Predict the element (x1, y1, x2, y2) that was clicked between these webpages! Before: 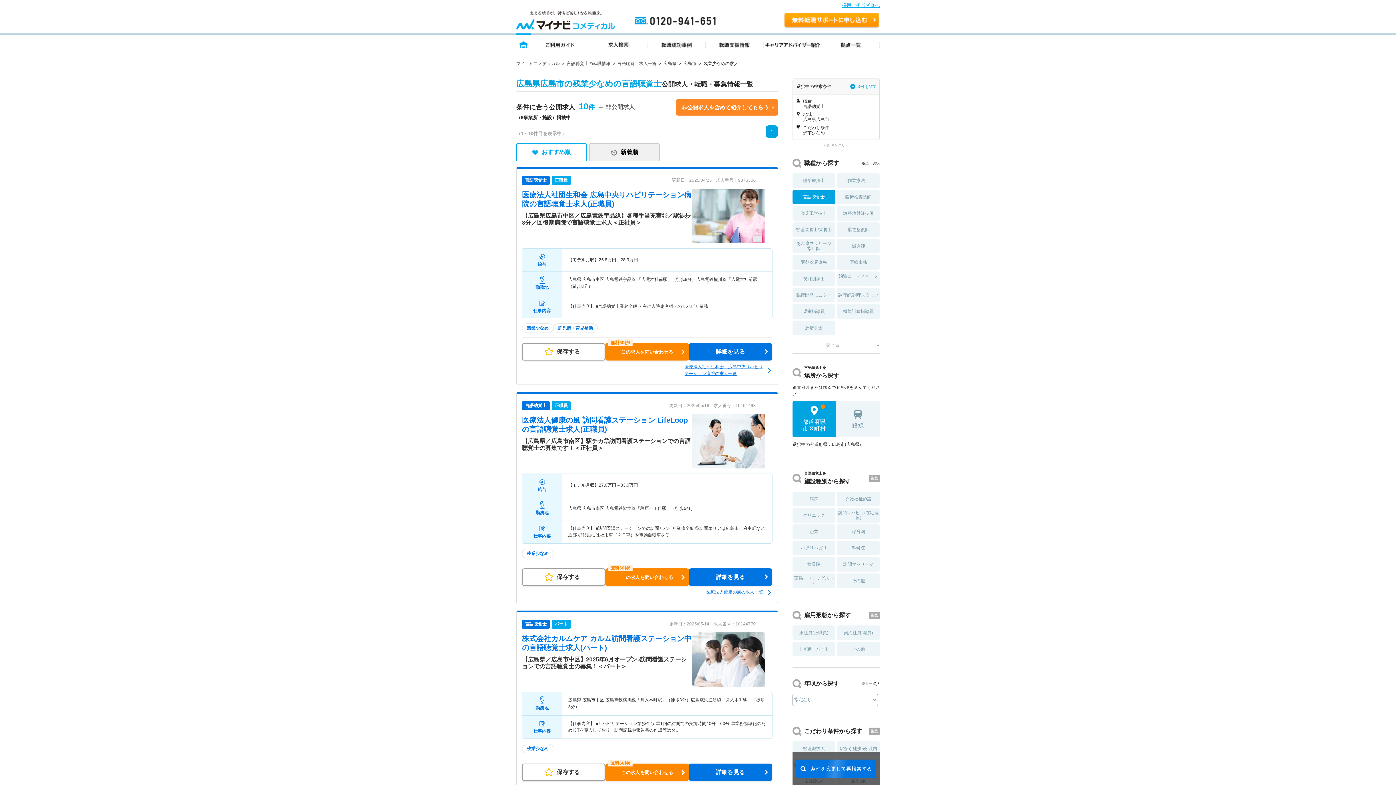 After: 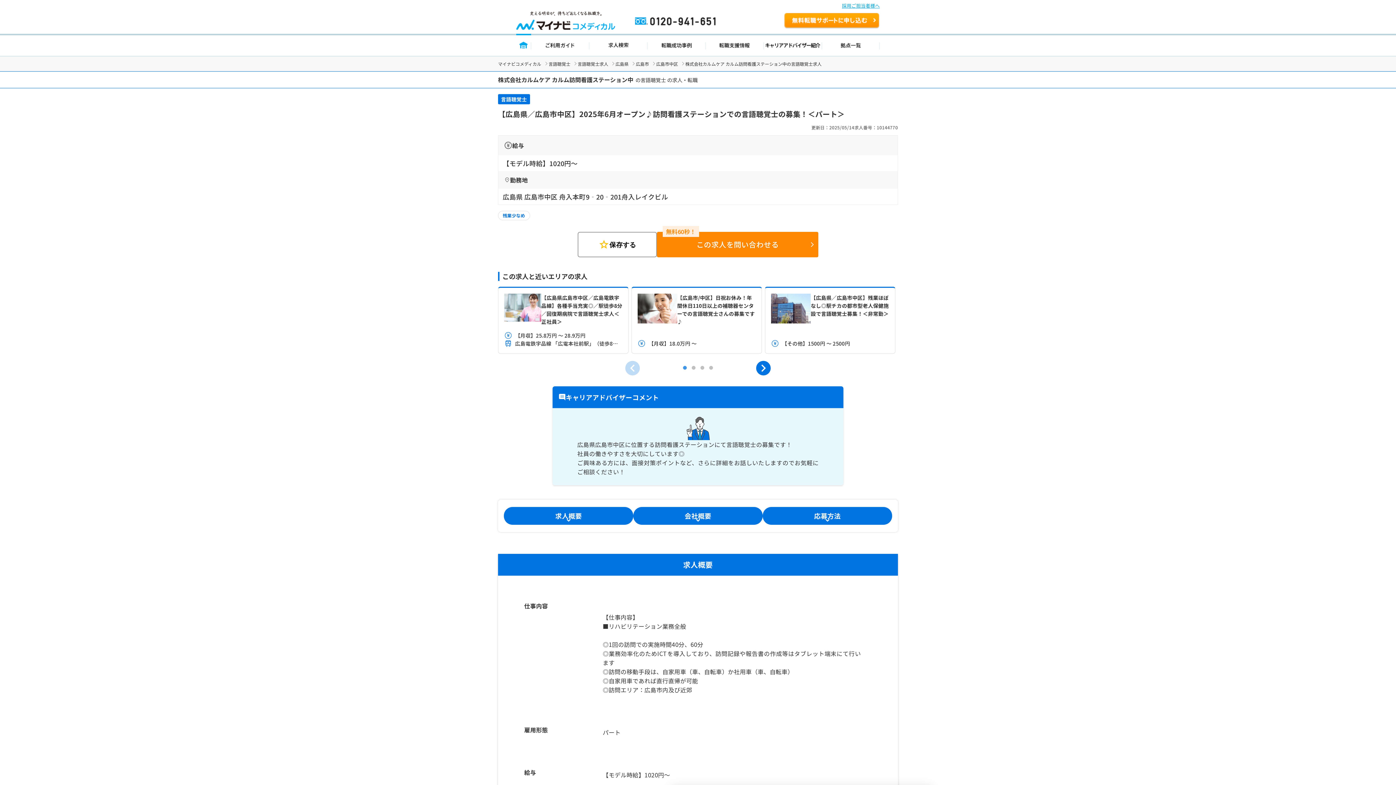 Action: label: 詳細を見る bbox: (688, 764, 772, 781)